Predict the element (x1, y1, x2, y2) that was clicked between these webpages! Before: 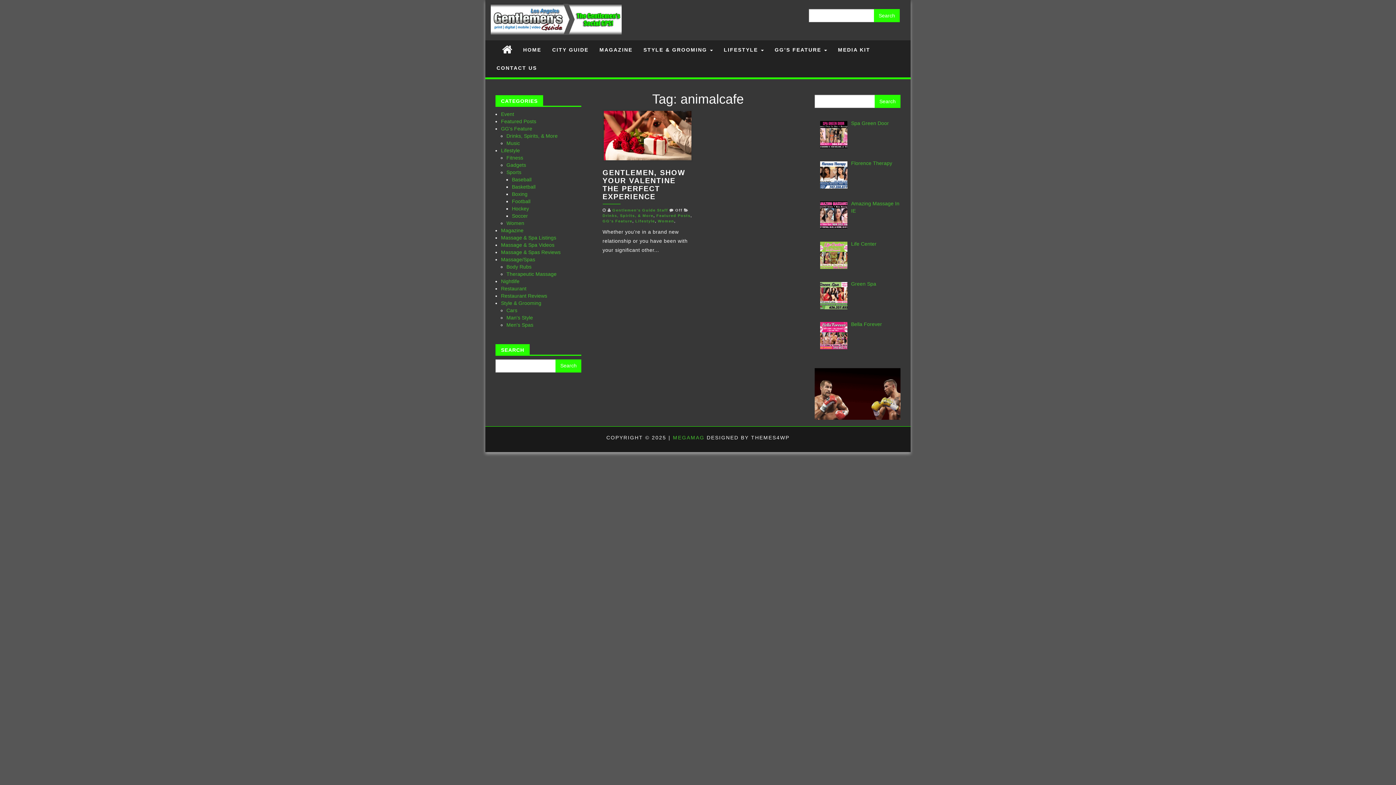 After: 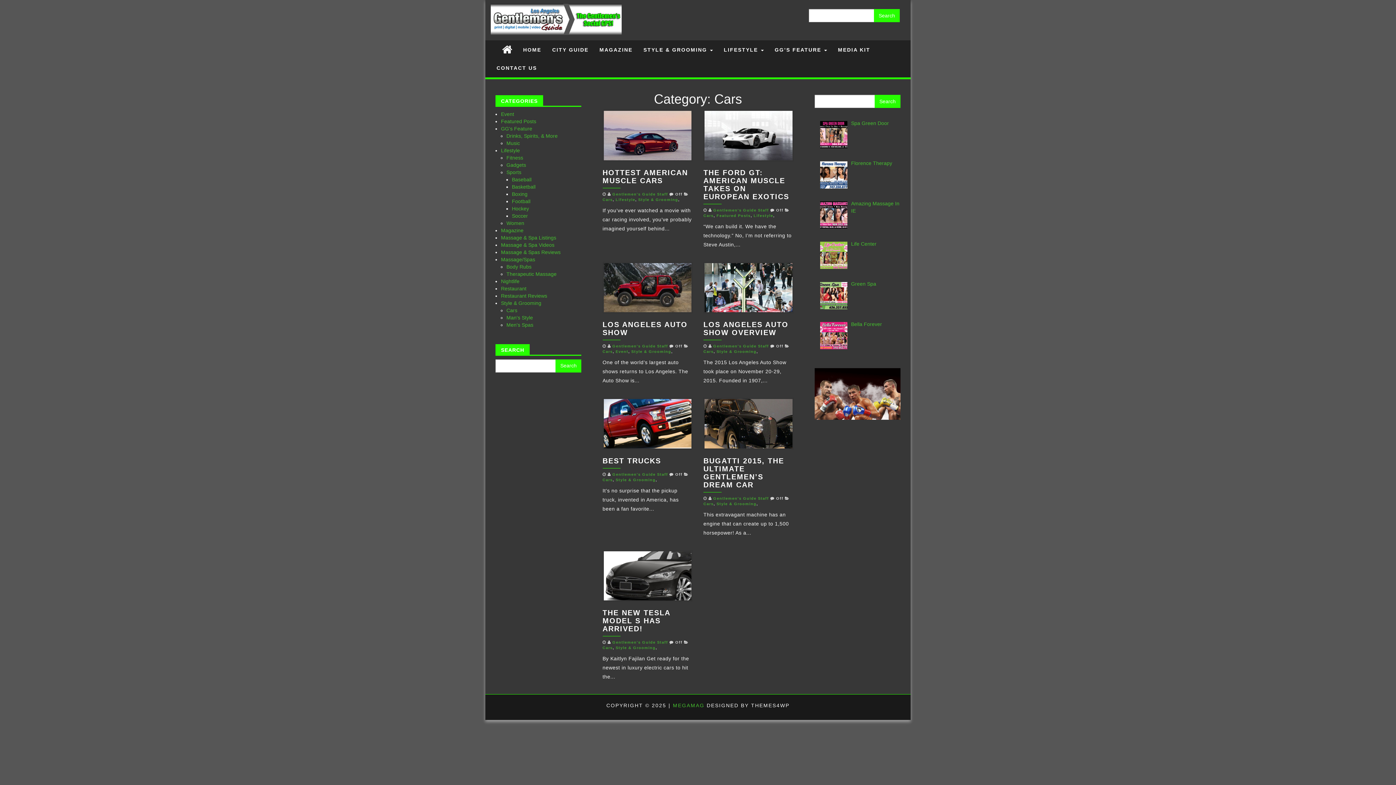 Action: bbox: (506, 307, 517, 313) label: Cars